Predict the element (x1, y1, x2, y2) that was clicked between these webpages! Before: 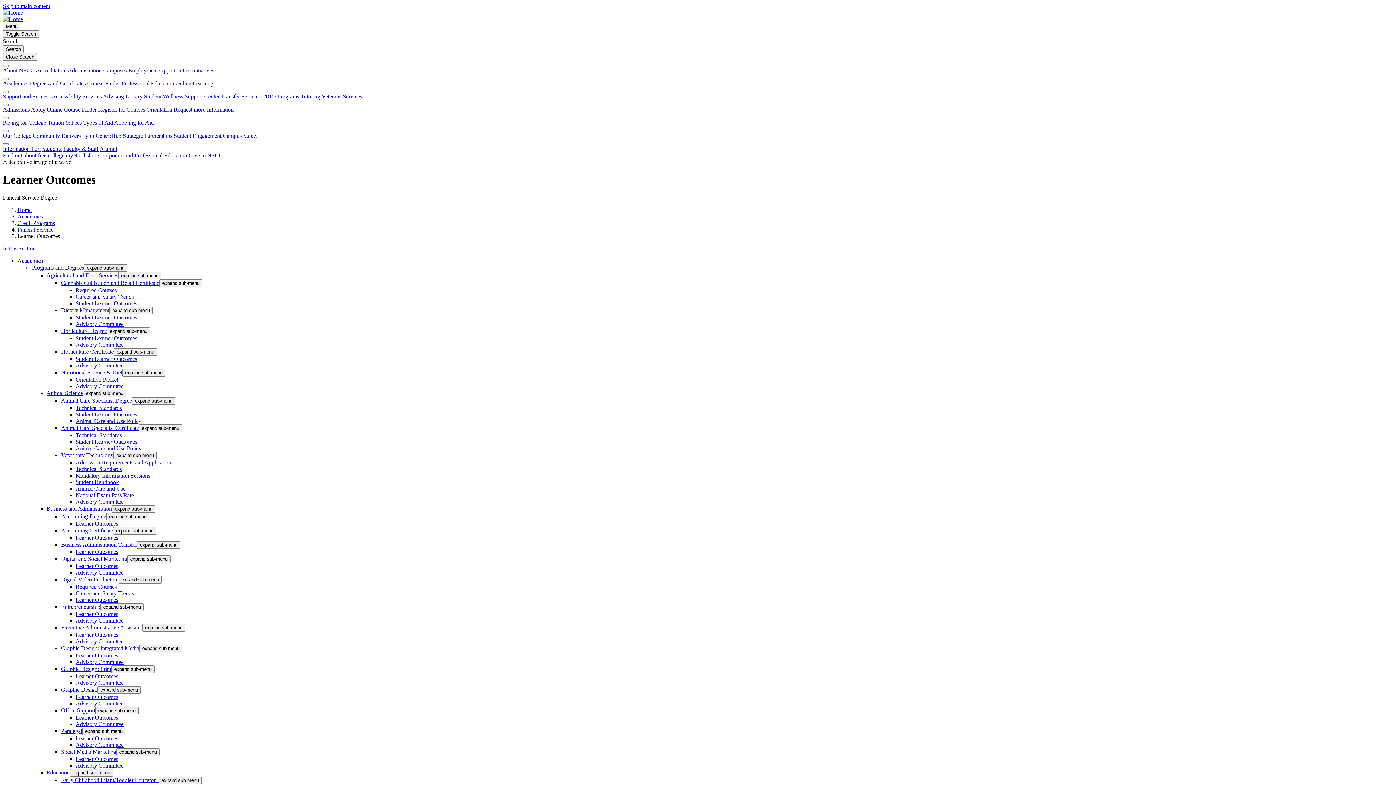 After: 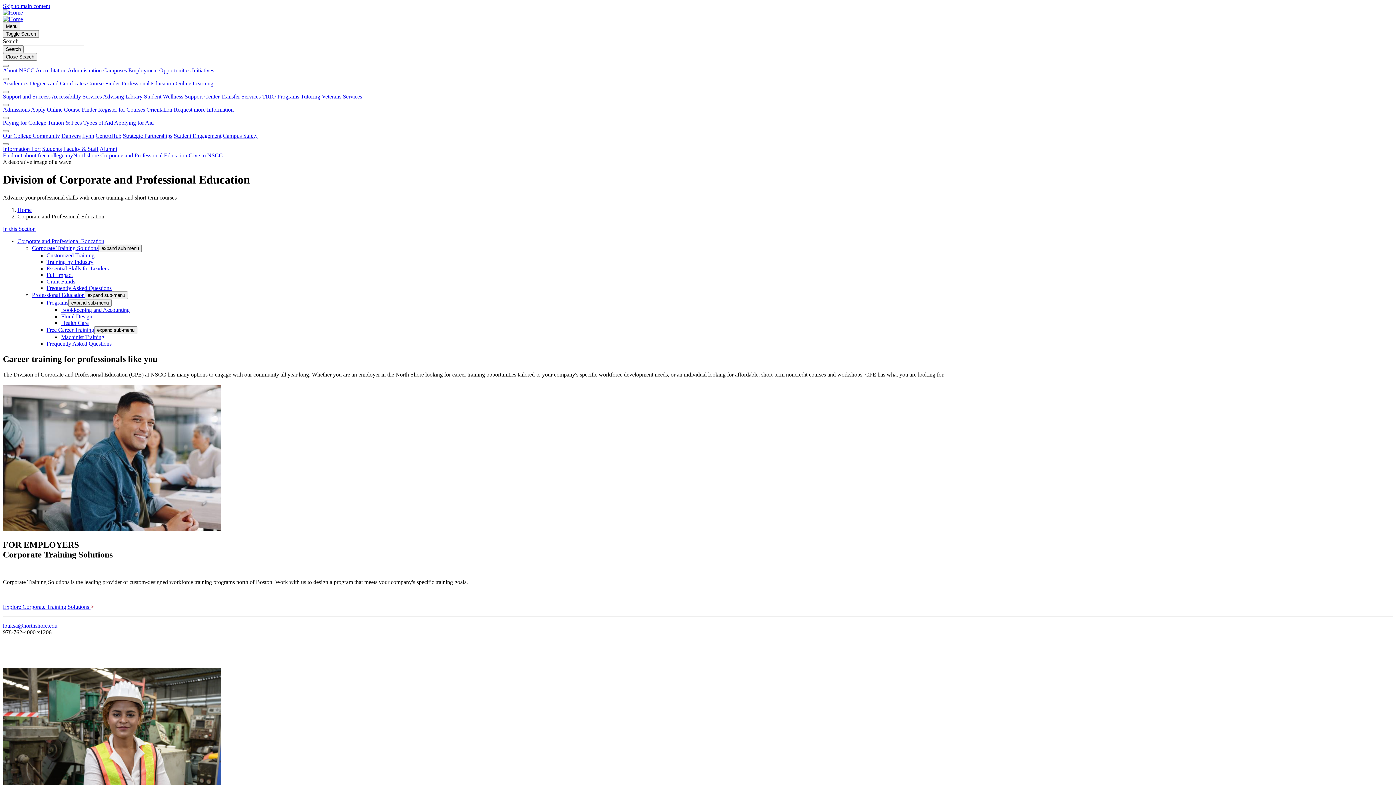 Action: label: Corporate and Professional Education bbox: (100, 152, 187, 158)